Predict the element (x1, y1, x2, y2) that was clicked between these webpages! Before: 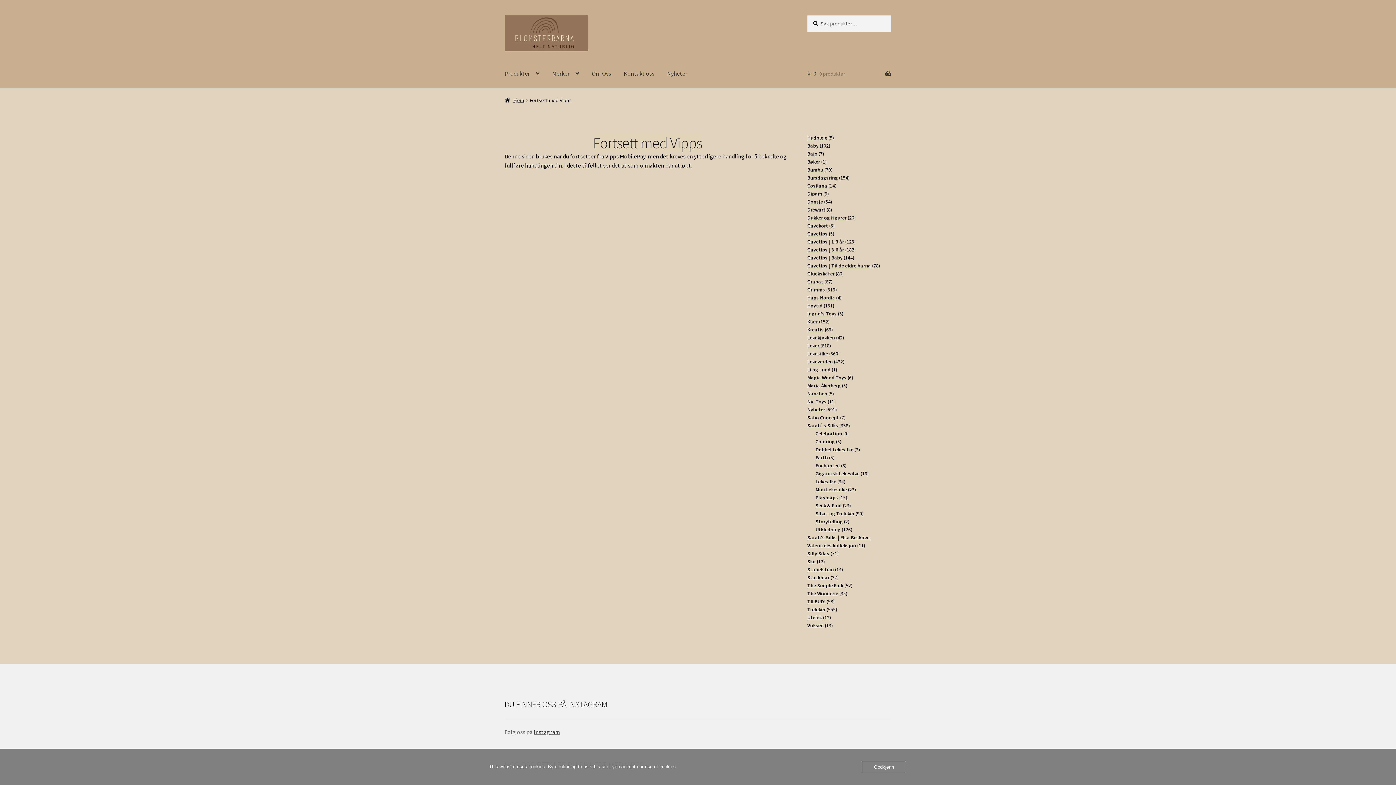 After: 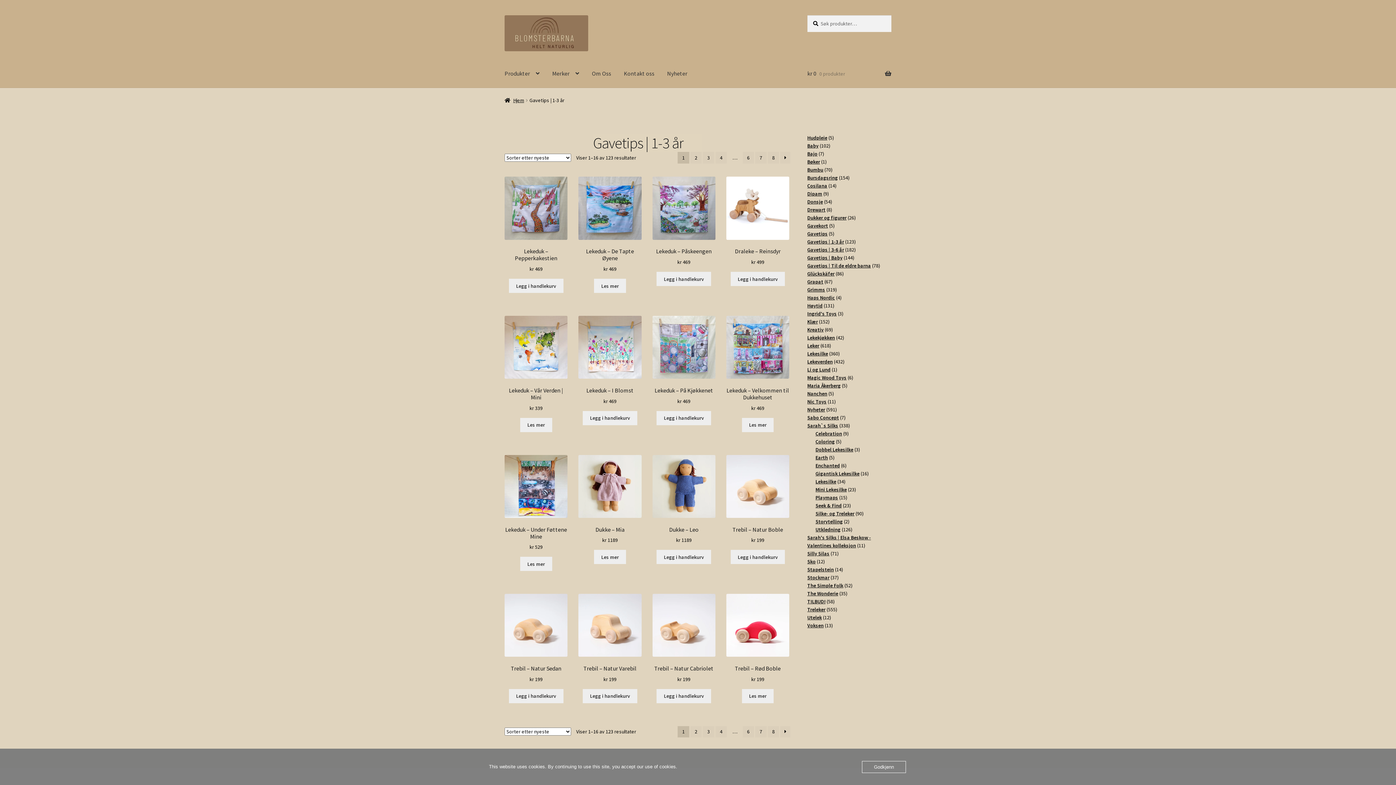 Action: bbox: (807, 238, 844, 245) label: Gavetips | 1-3 år